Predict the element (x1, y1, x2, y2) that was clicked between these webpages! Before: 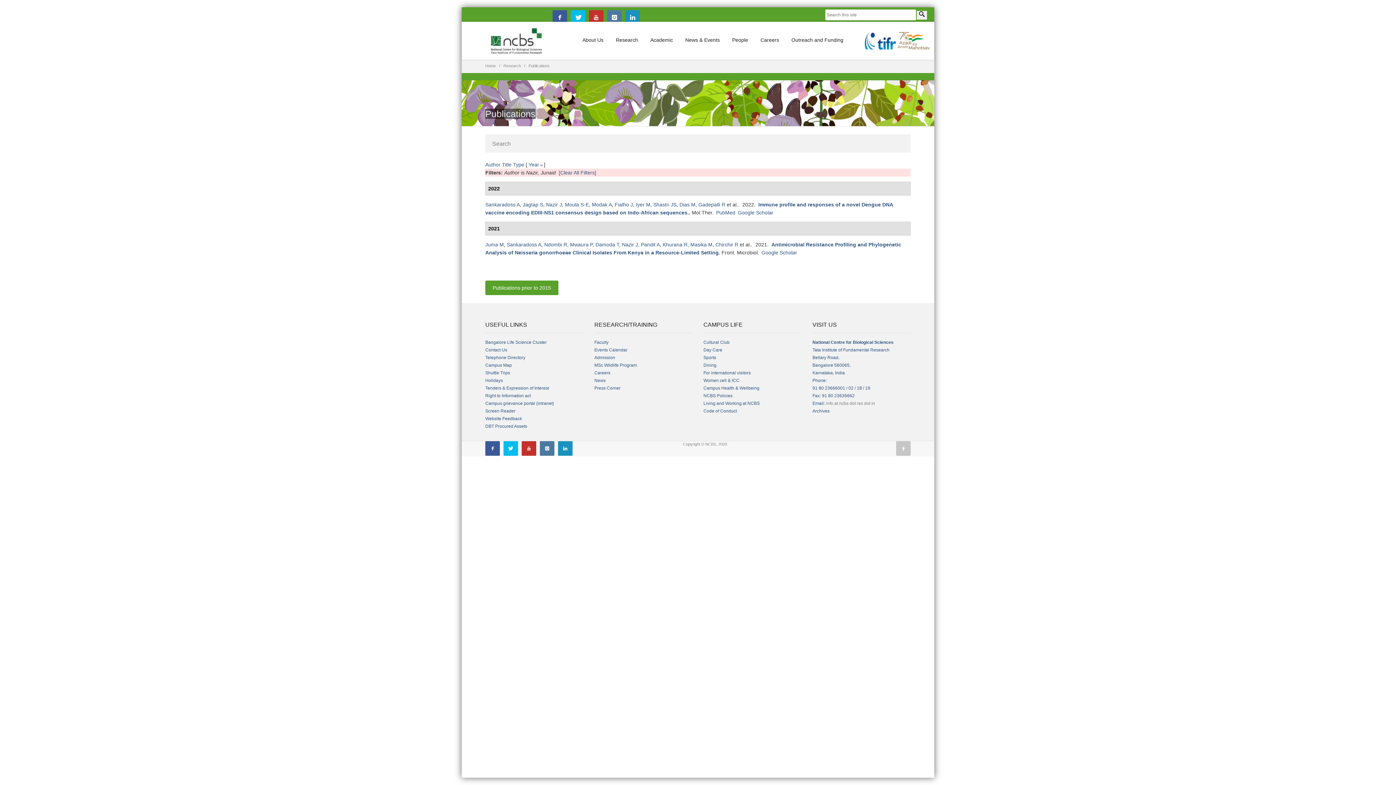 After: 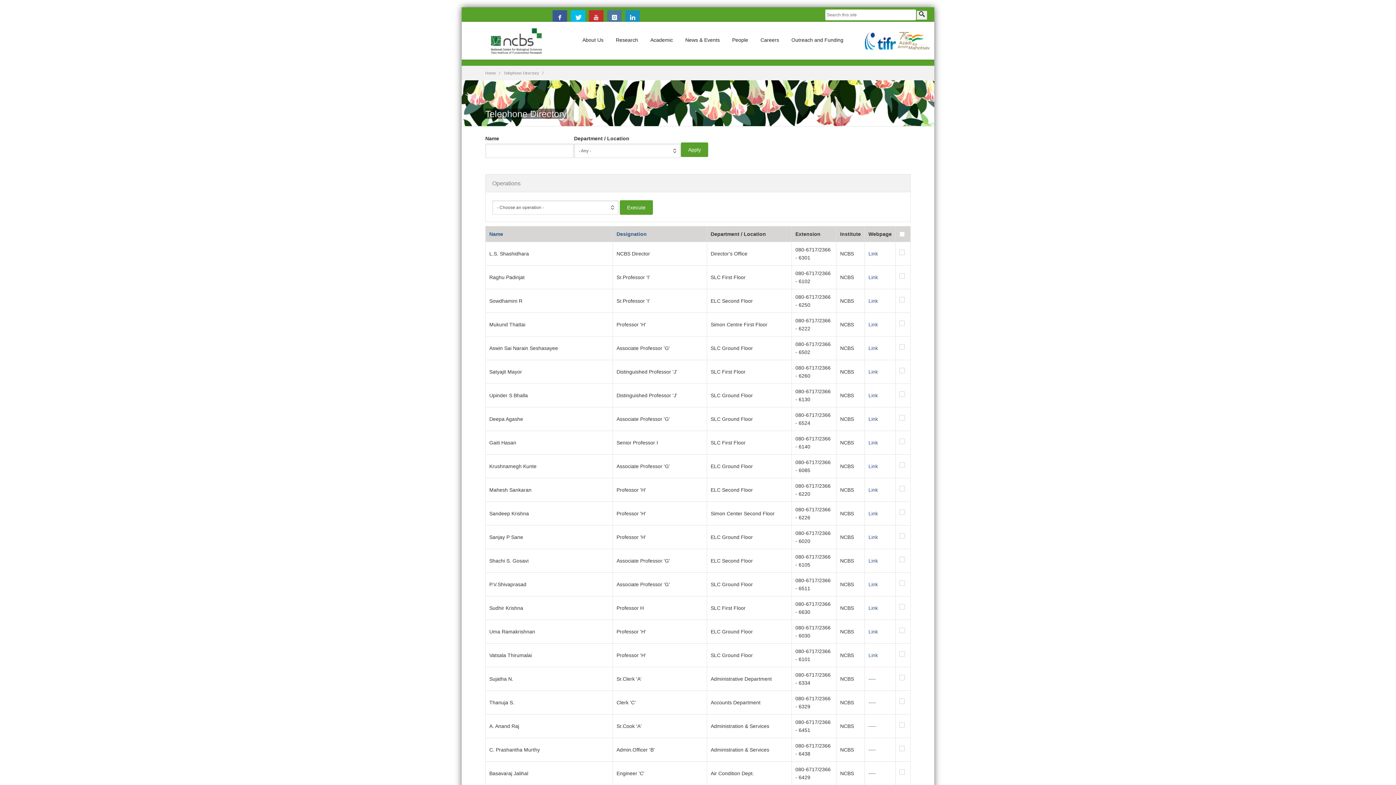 Action: label: Telephone Directory bbox: (485, 355, 525, 360)